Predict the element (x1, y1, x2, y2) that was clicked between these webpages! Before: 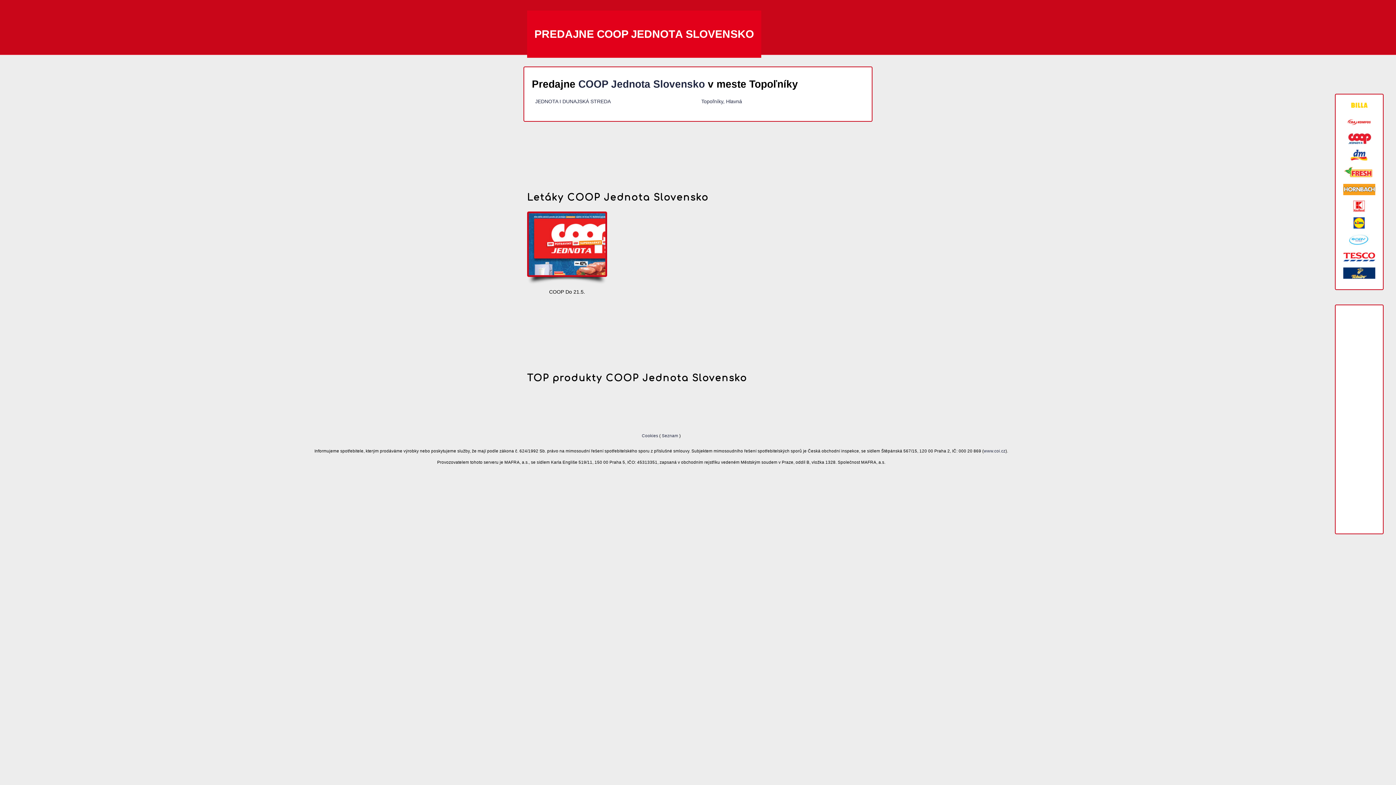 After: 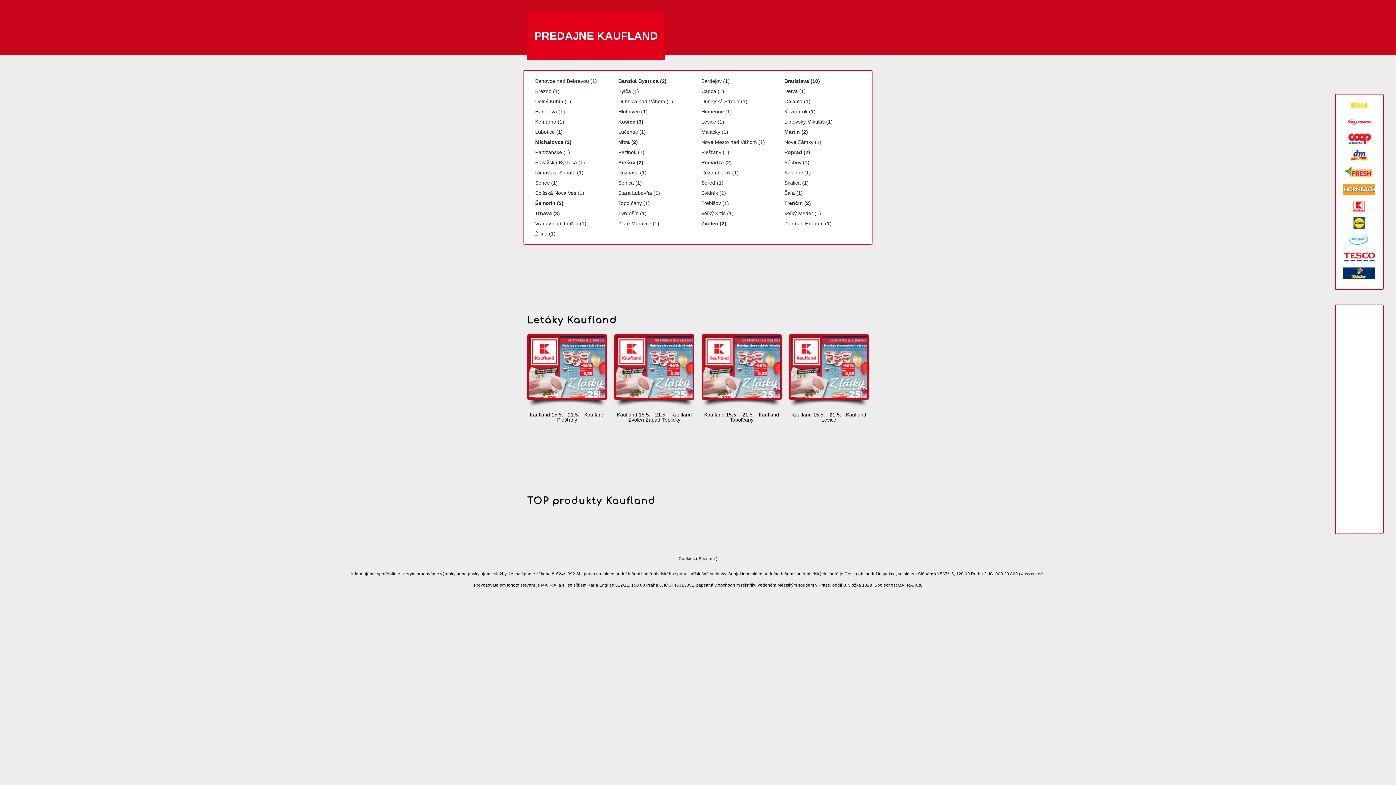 Action: bbox: (1343, 200, 1375, 212)